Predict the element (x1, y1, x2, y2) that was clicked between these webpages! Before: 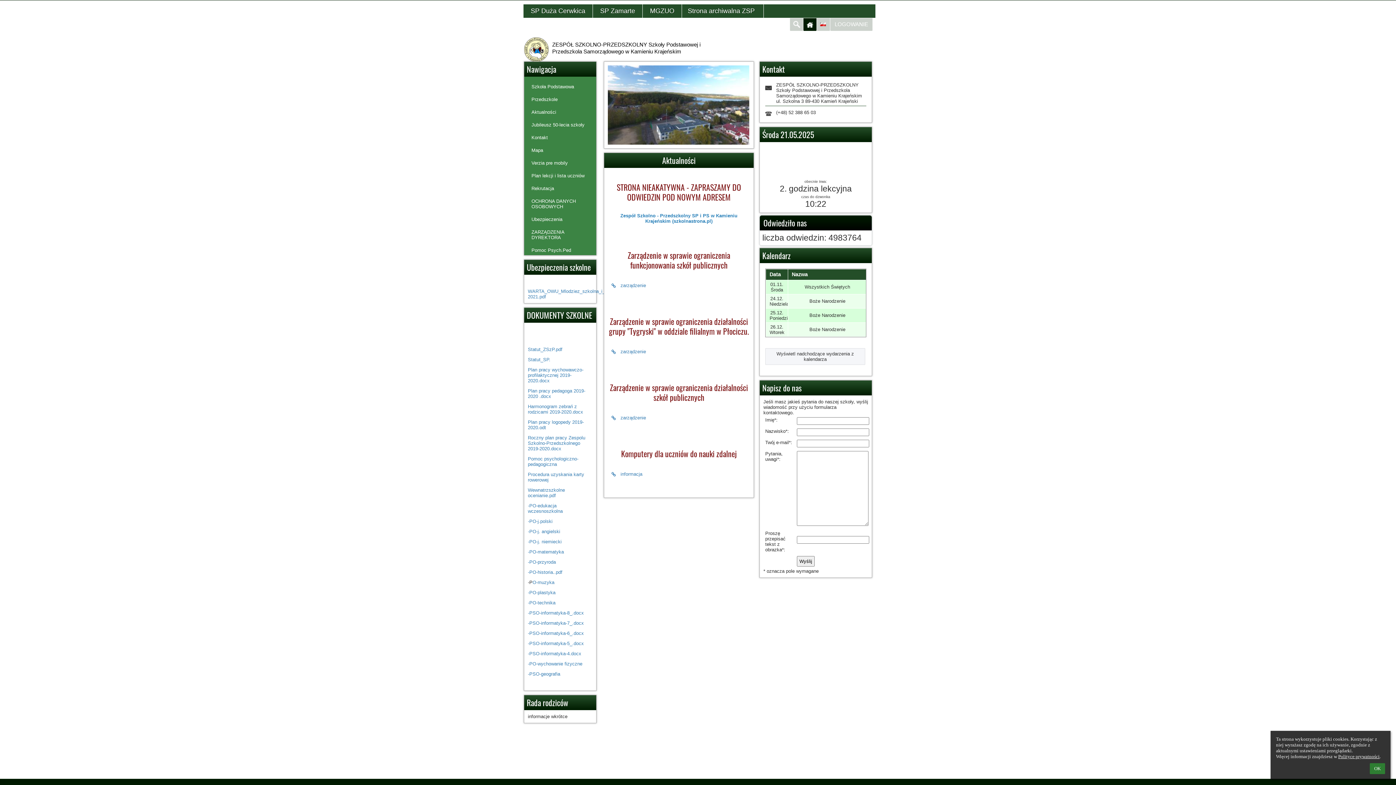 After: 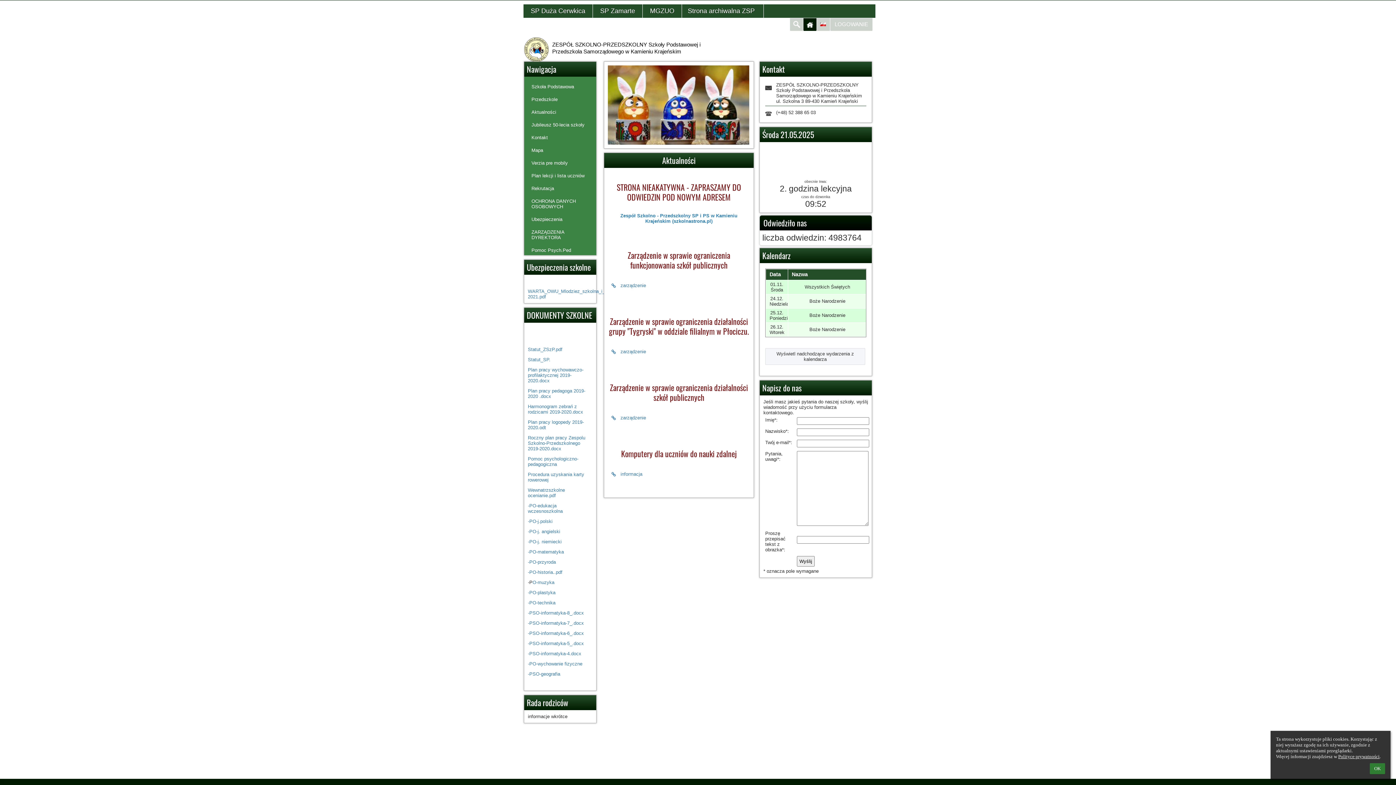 Action: bbox: (803, 18, 816, 30)